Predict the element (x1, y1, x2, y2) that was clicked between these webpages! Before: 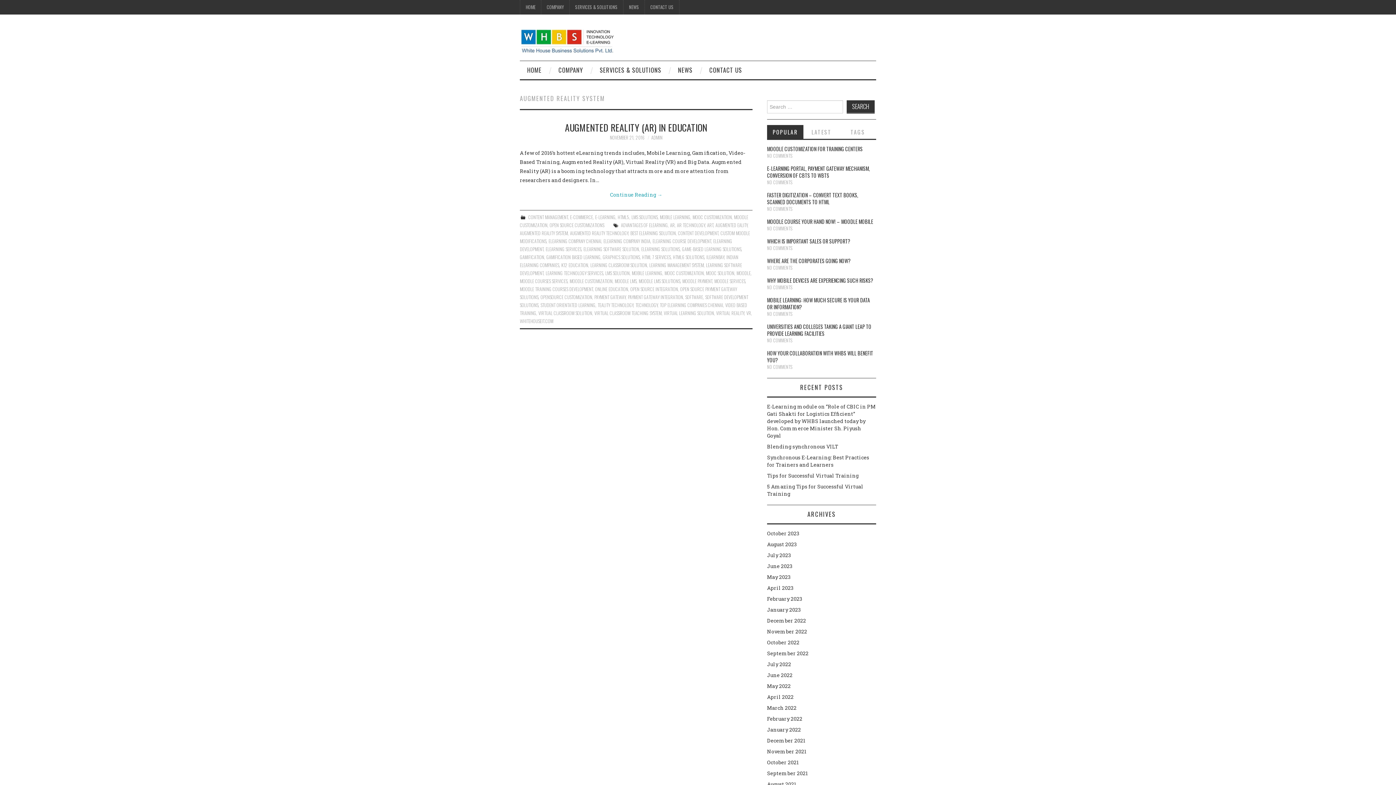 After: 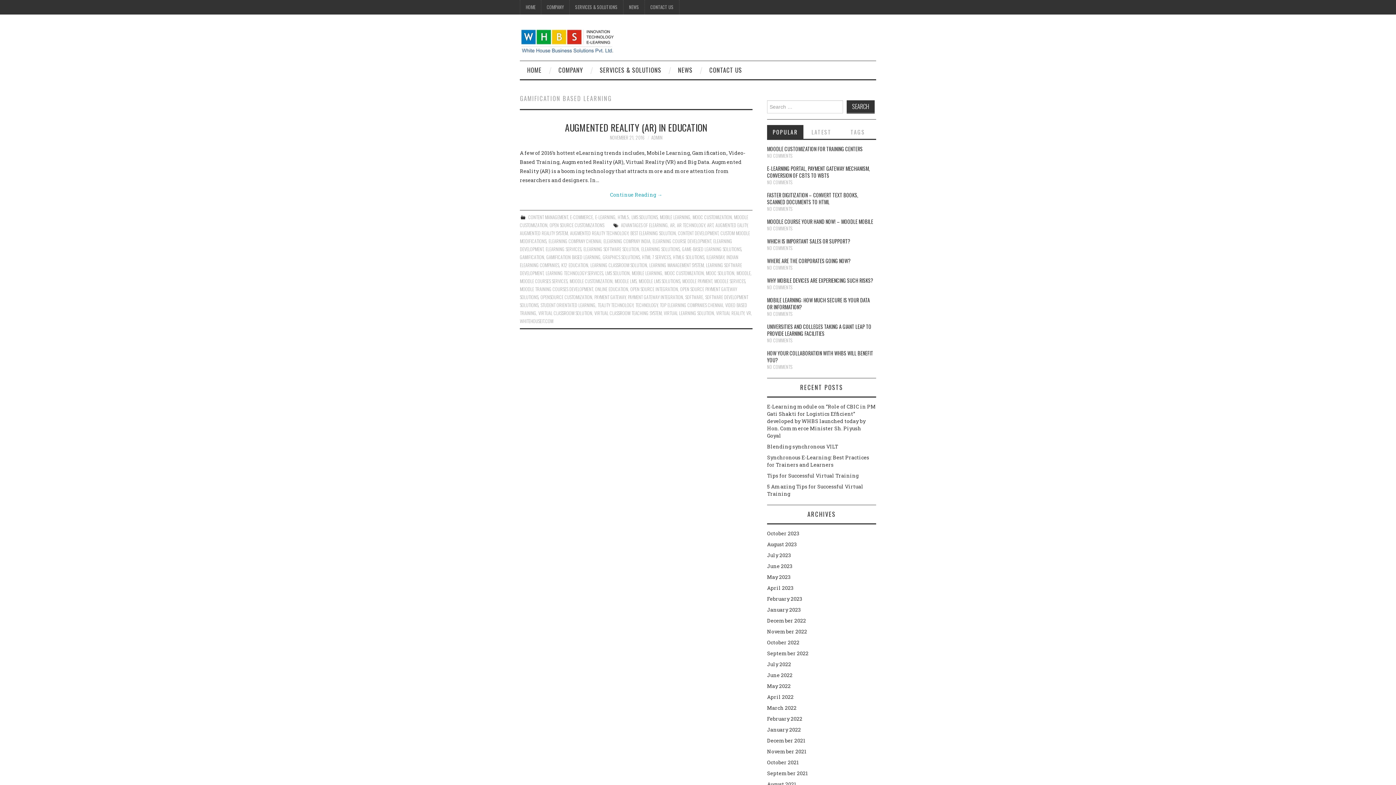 Action: bbox: (546, 253, 600, 260) label: GAMIFICATION BASED LEARNING